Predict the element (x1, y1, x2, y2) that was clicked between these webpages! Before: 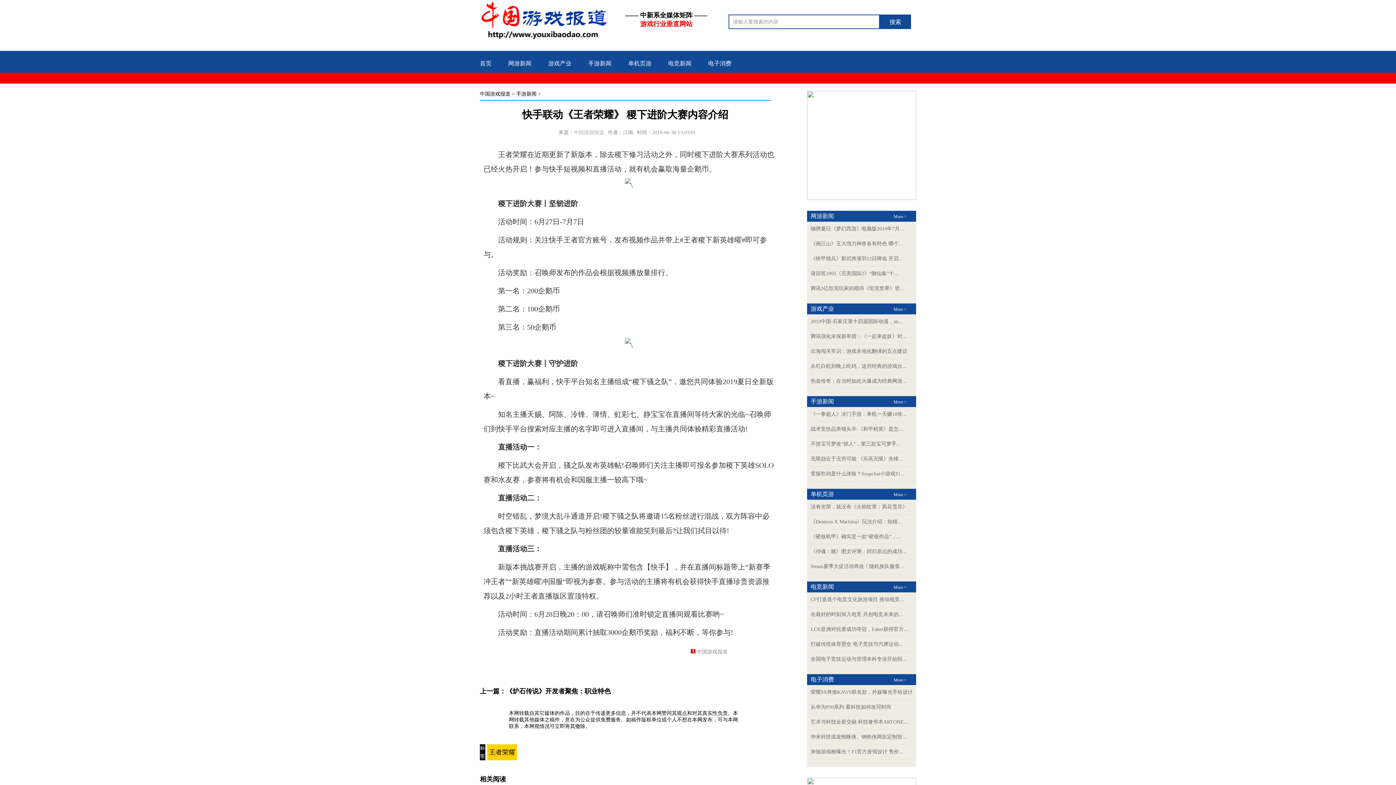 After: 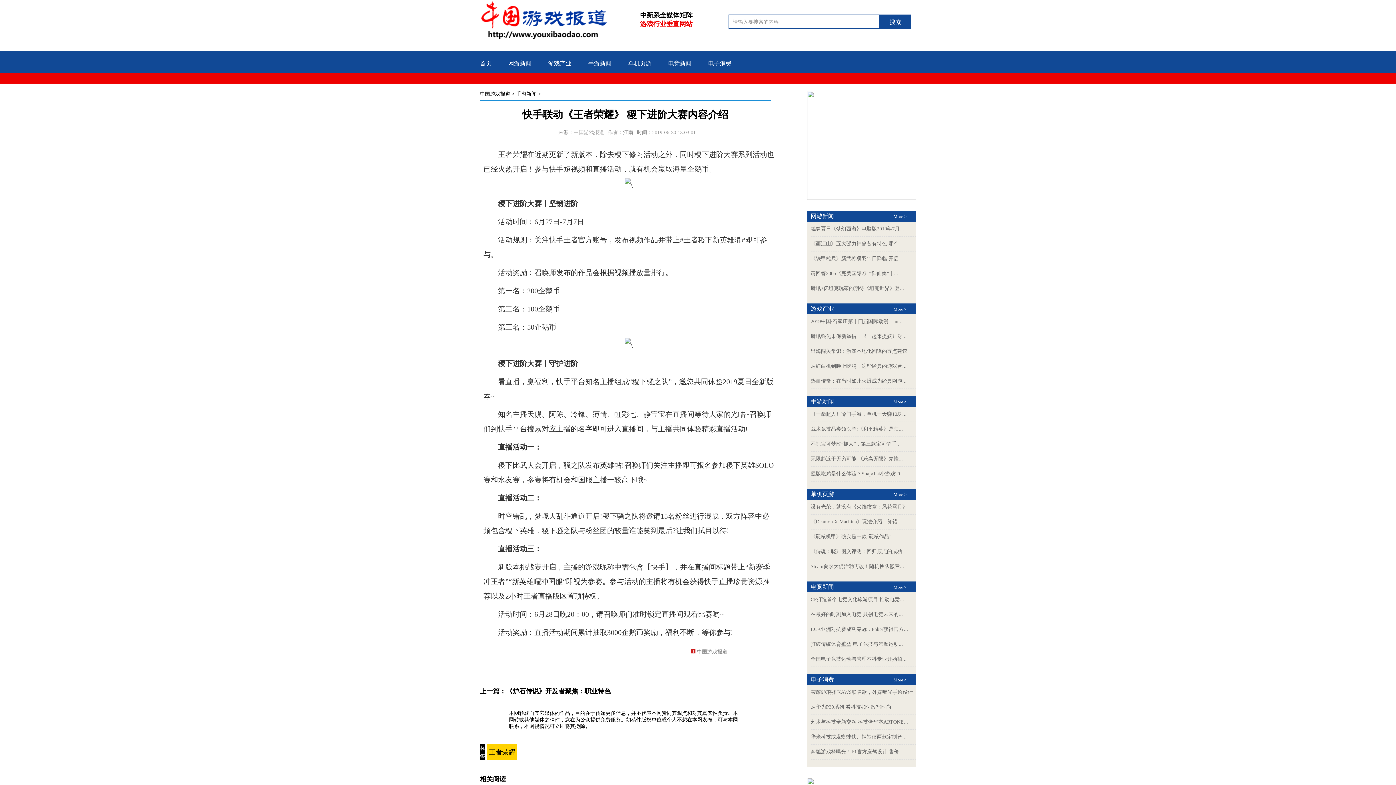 Action: label: 华米科技或发蜘蛛侠、钢铁侠两款定制智... bbox: (810, 734, 906, 740)